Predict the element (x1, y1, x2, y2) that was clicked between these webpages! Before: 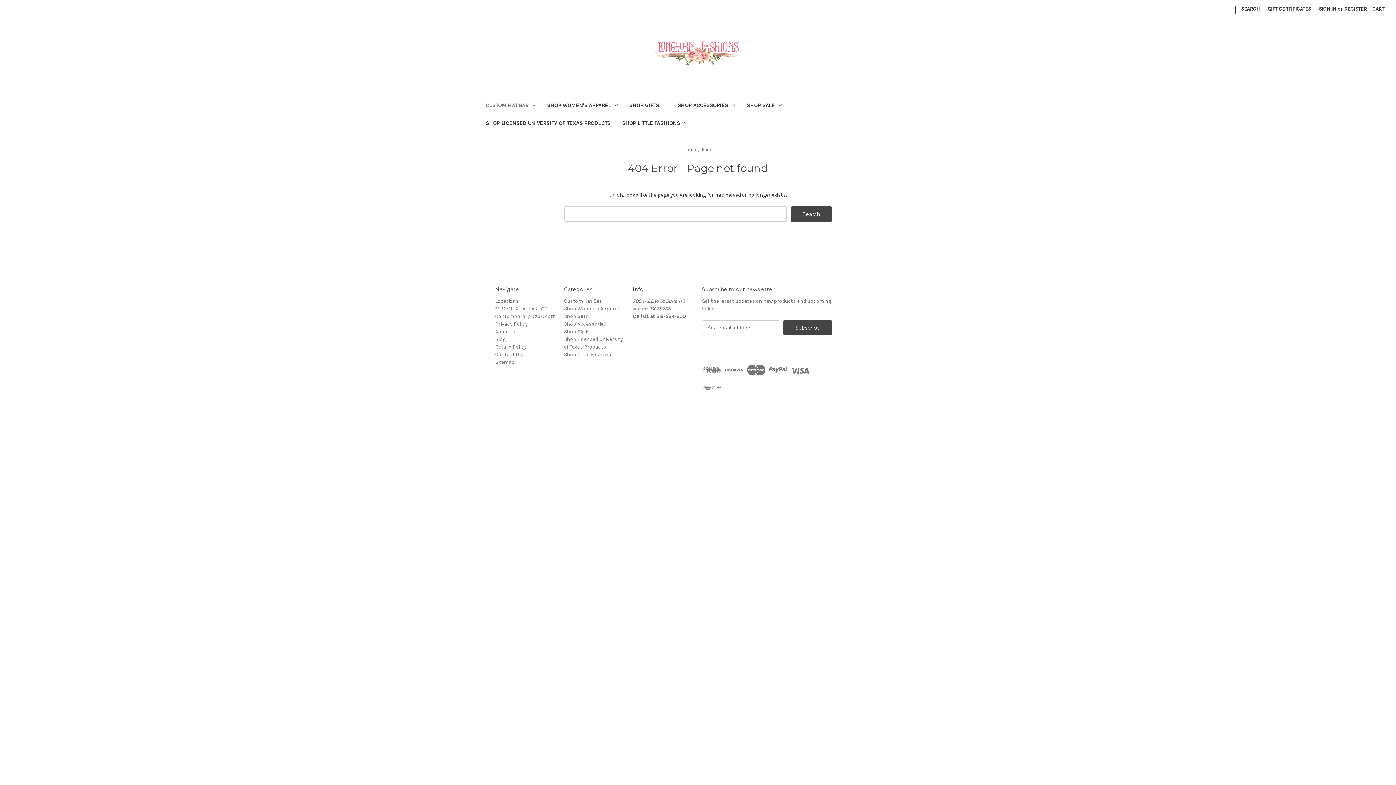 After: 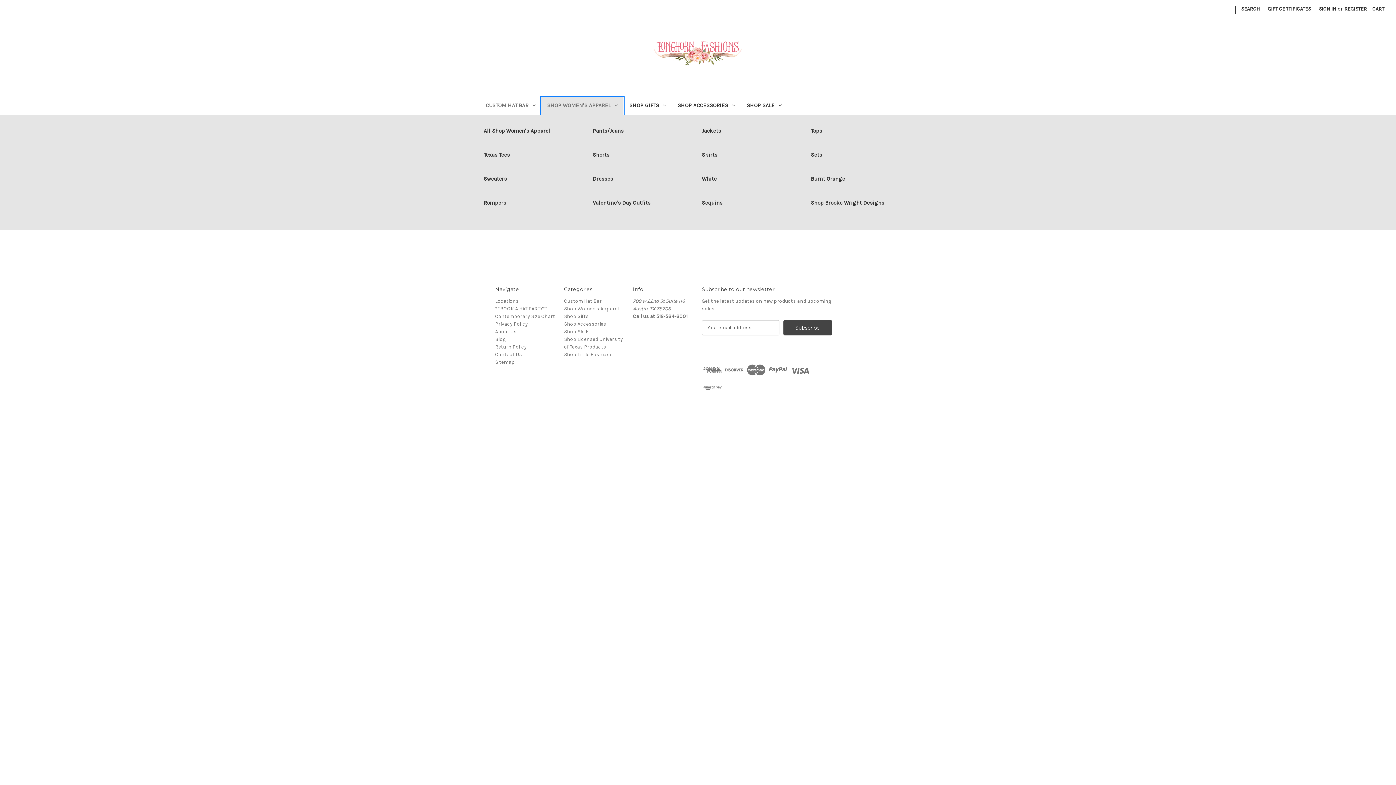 Action: bbox: (541, 97, 623, 115) label: Shop Women's Apparel